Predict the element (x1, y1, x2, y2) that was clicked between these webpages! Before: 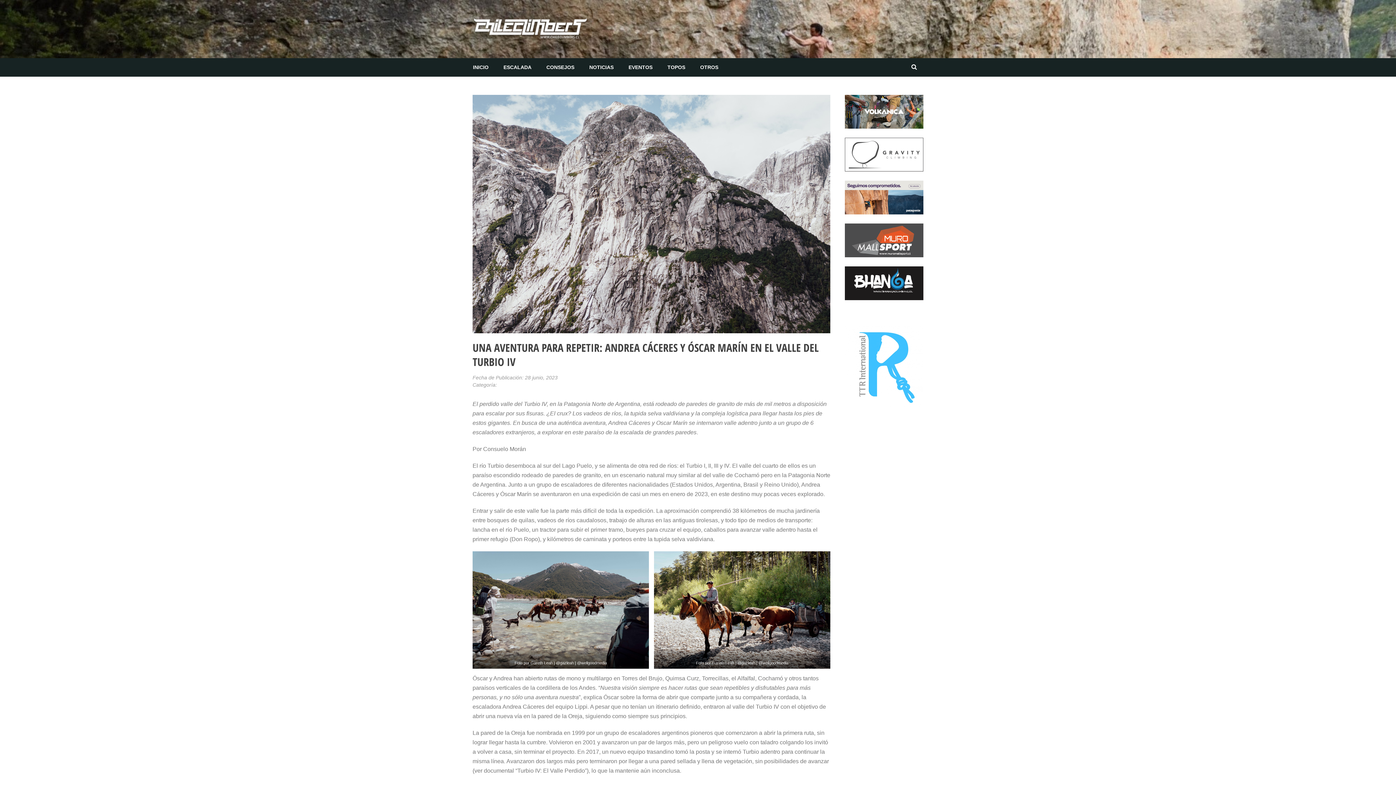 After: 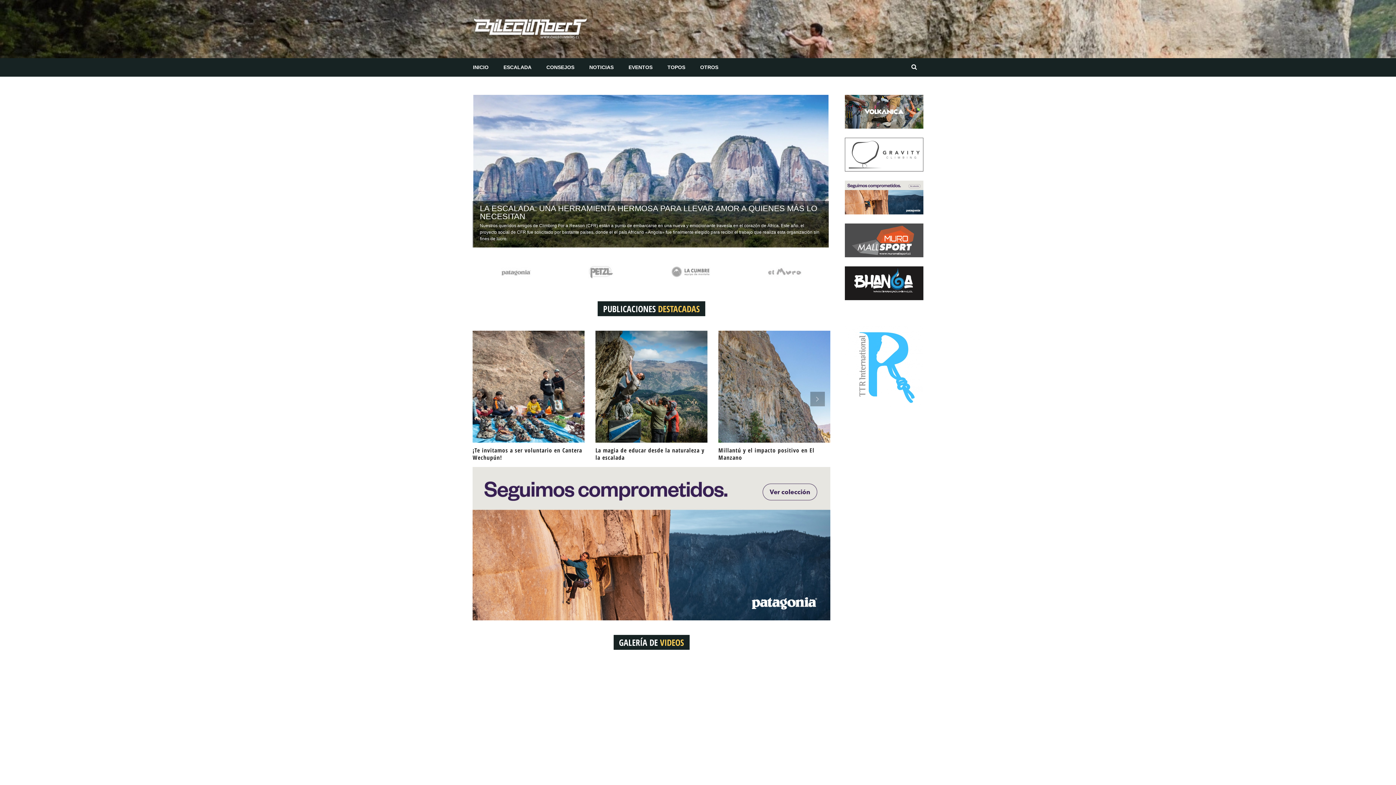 Action: bbox: (472, 0, 588, 58)